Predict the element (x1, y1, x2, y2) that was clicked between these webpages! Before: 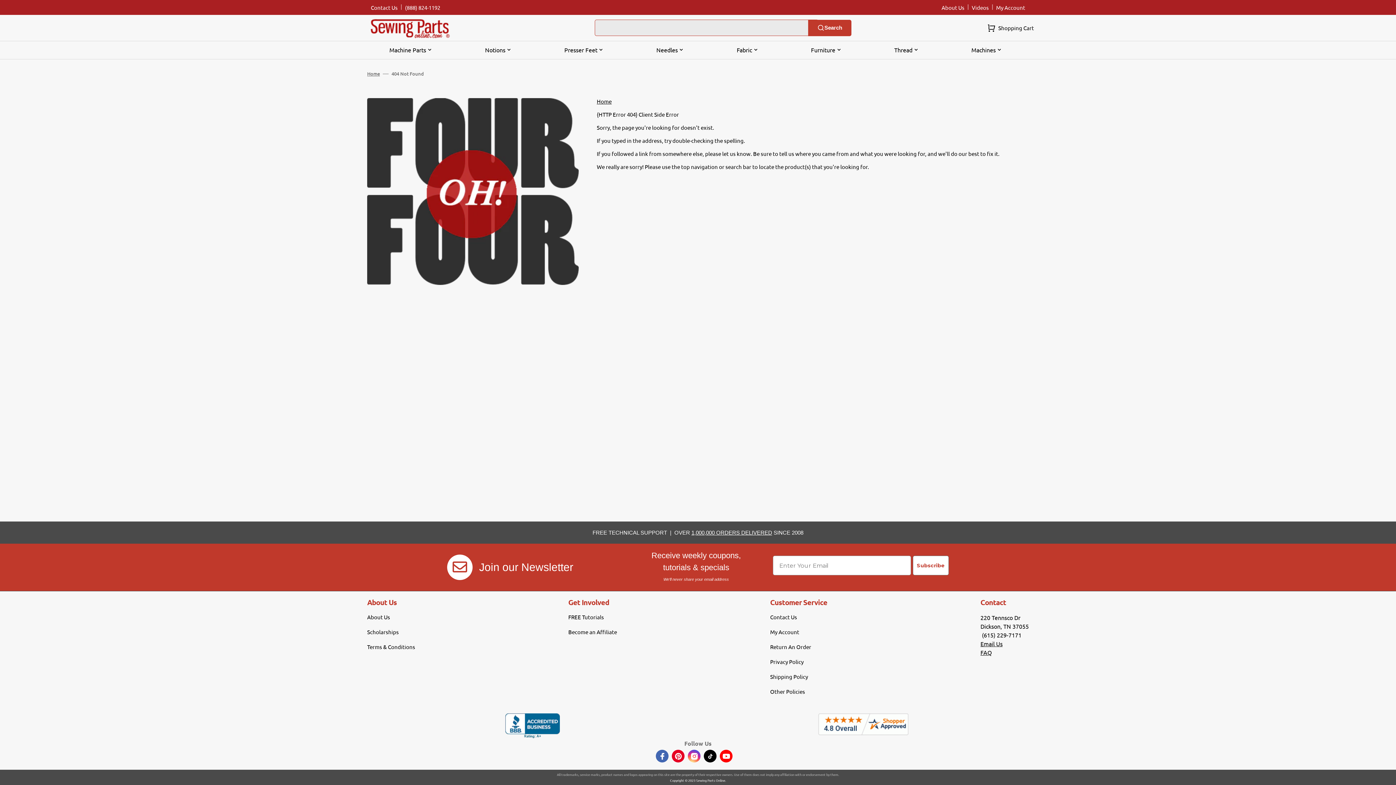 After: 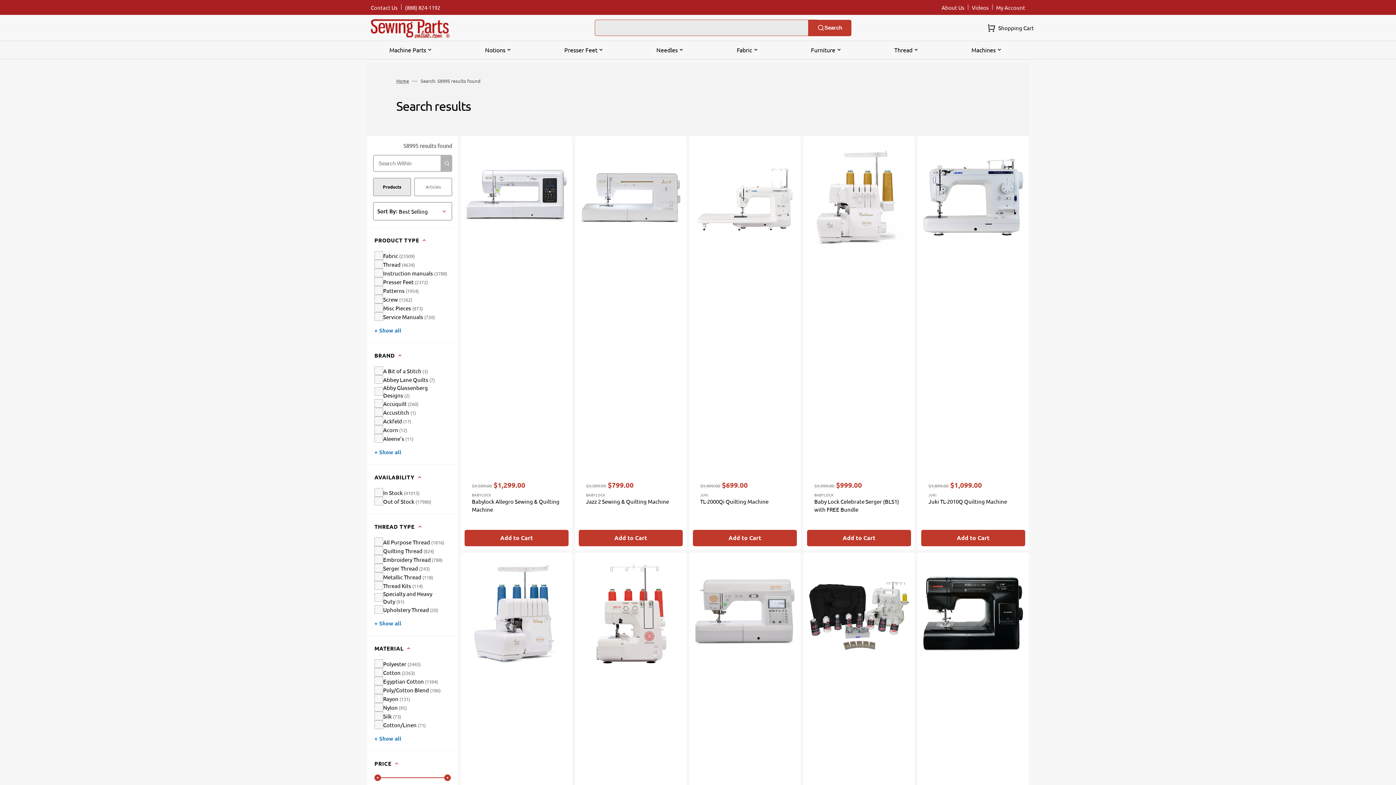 Action: bbox: (808, 19, 851, 36) label: Search